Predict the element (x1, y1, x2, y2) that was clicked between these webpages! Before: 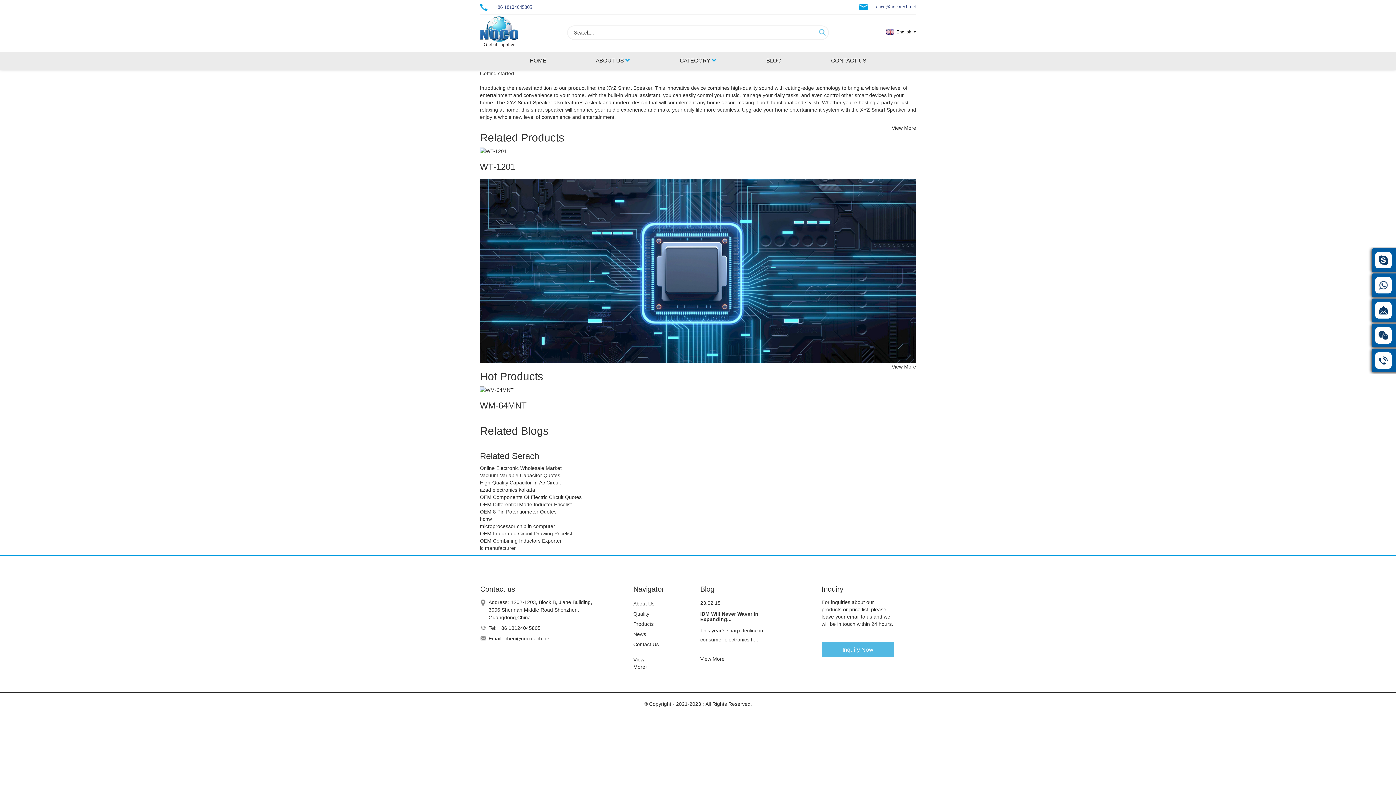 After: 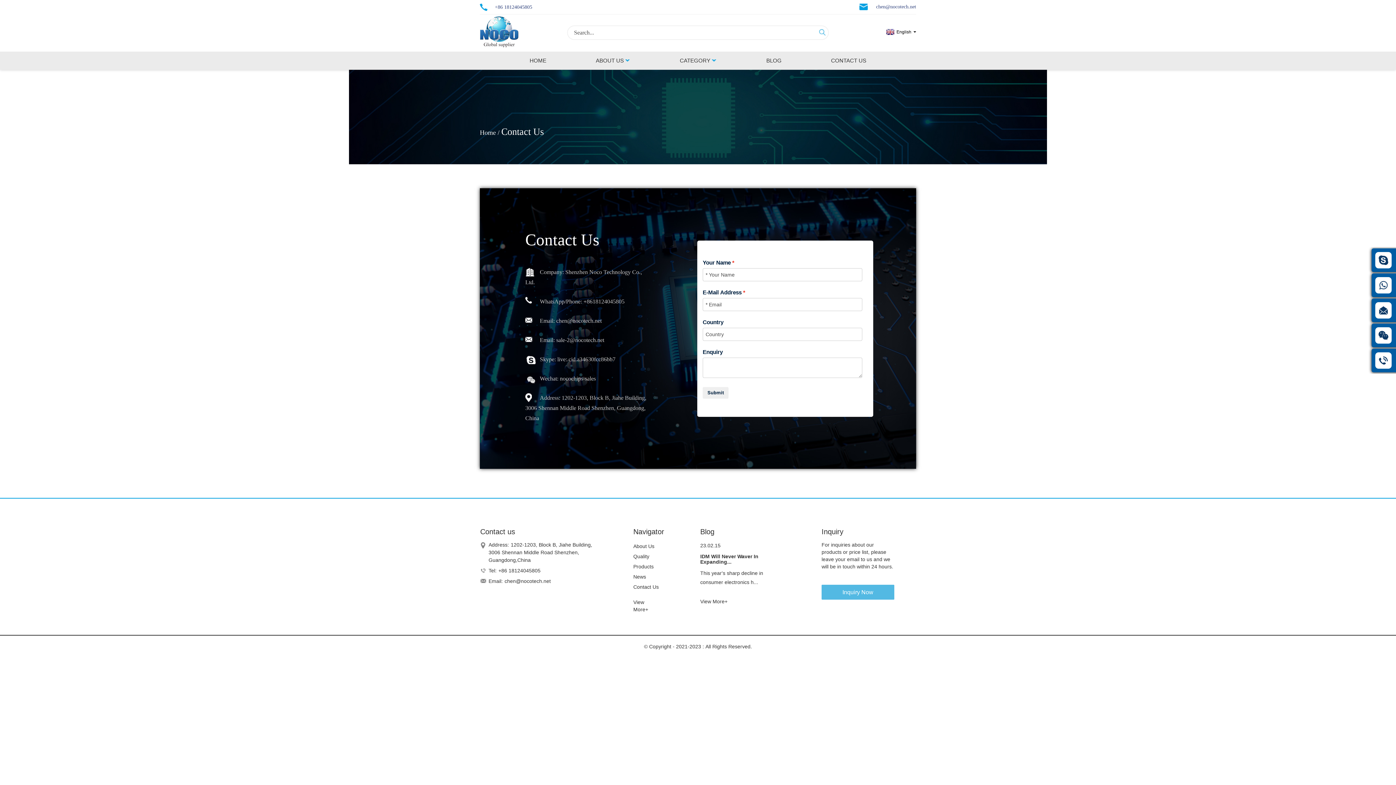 Action: label: Contact Us bbox: (633, 639, 660, 649)